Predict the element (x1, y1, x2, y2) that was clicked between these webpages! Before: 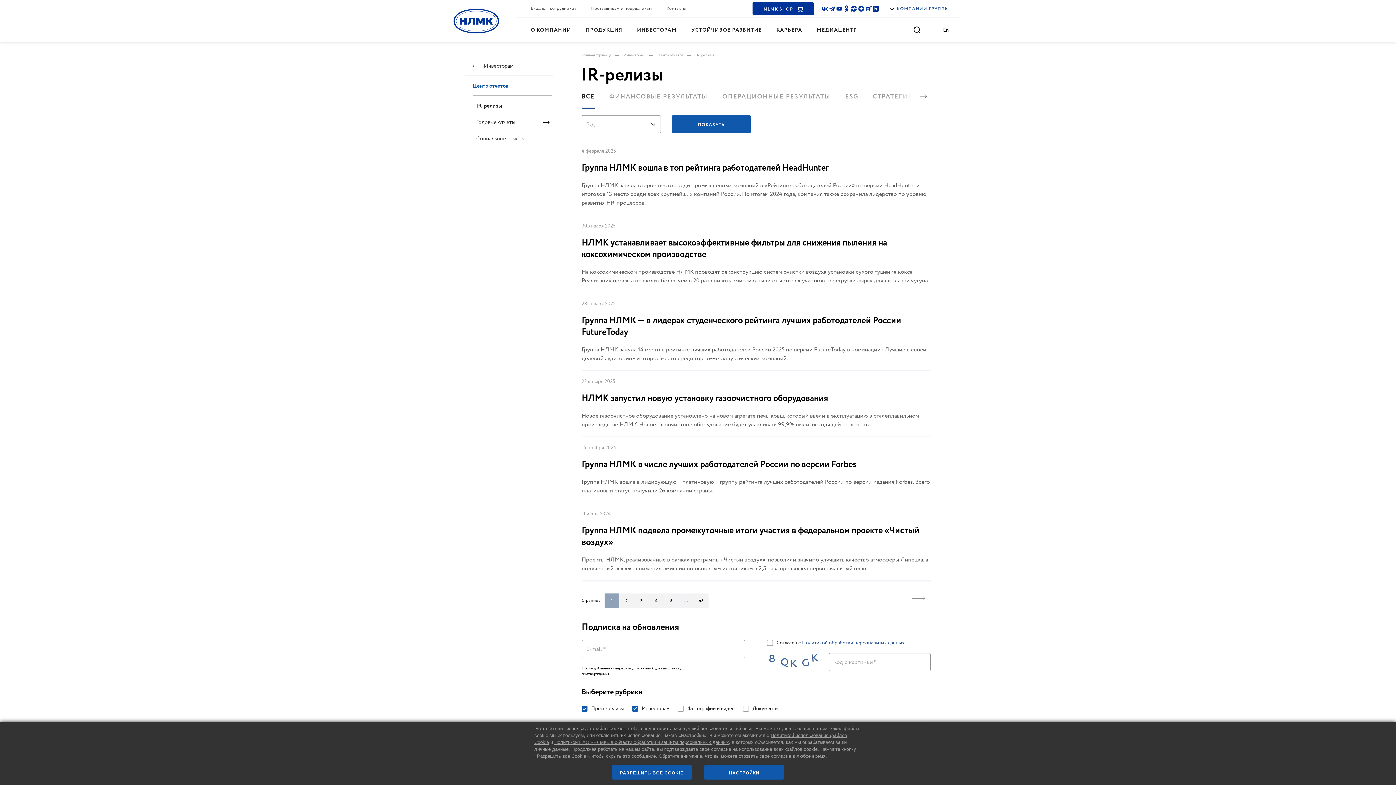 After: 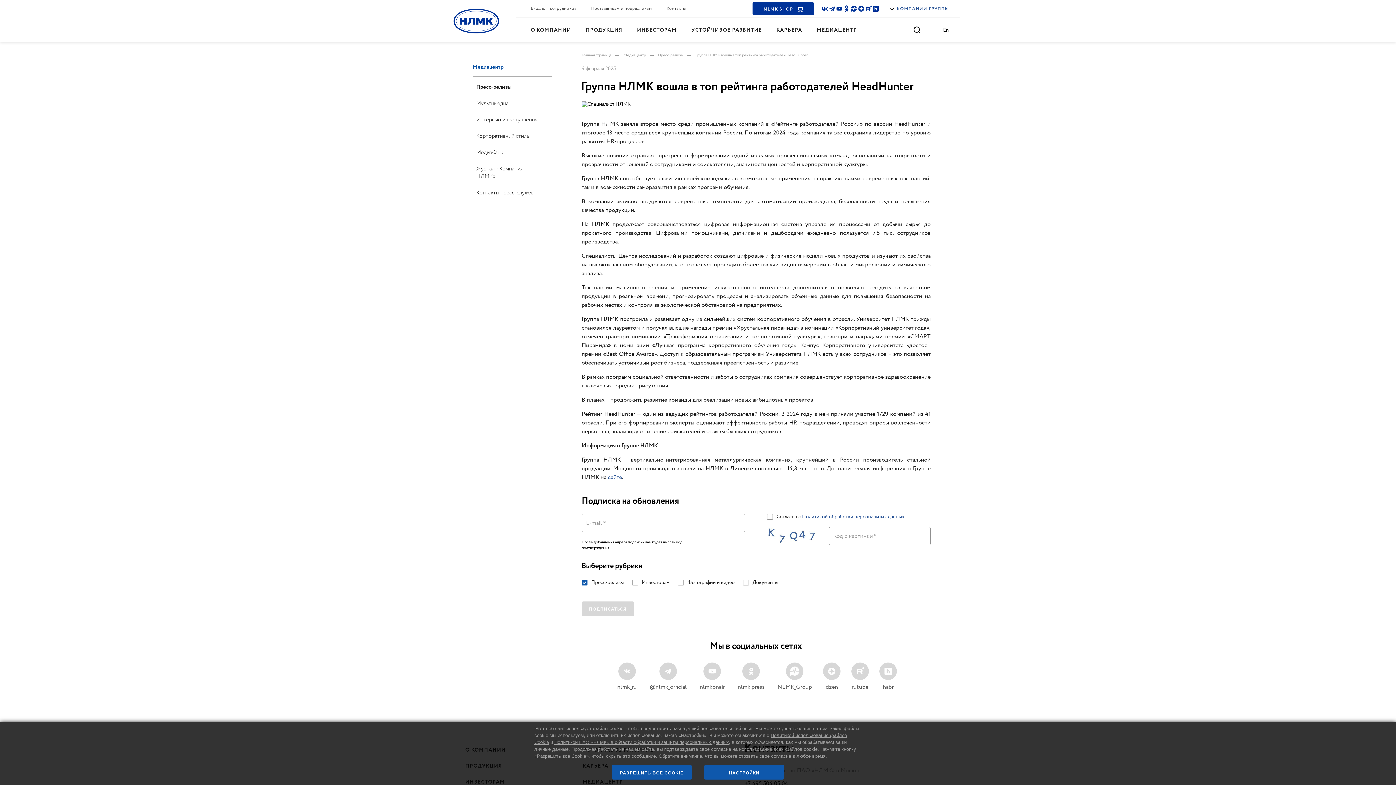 Action: label: Группа НЛМК вошла в топ рейтинга работодателей HeadHunter bbox: (581, 161, 829, 174)